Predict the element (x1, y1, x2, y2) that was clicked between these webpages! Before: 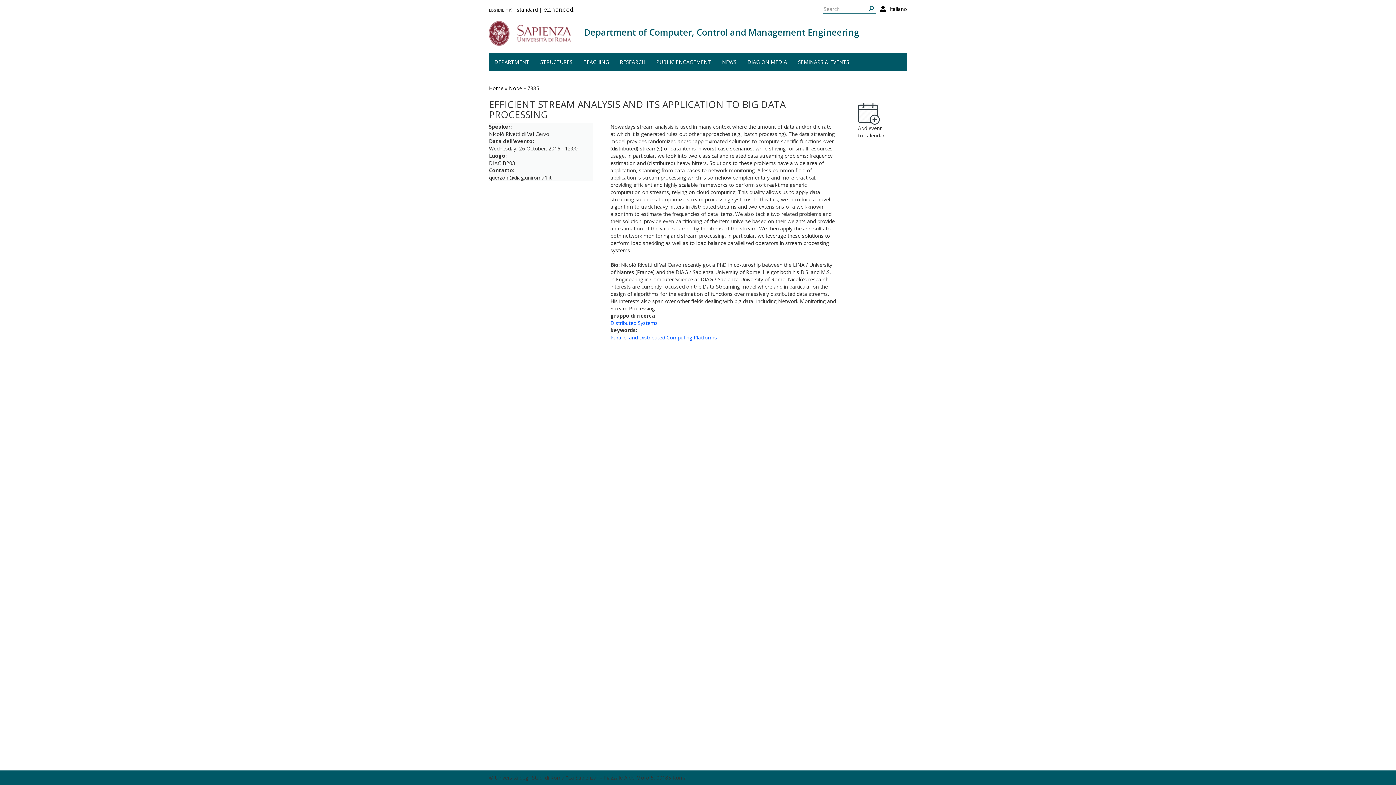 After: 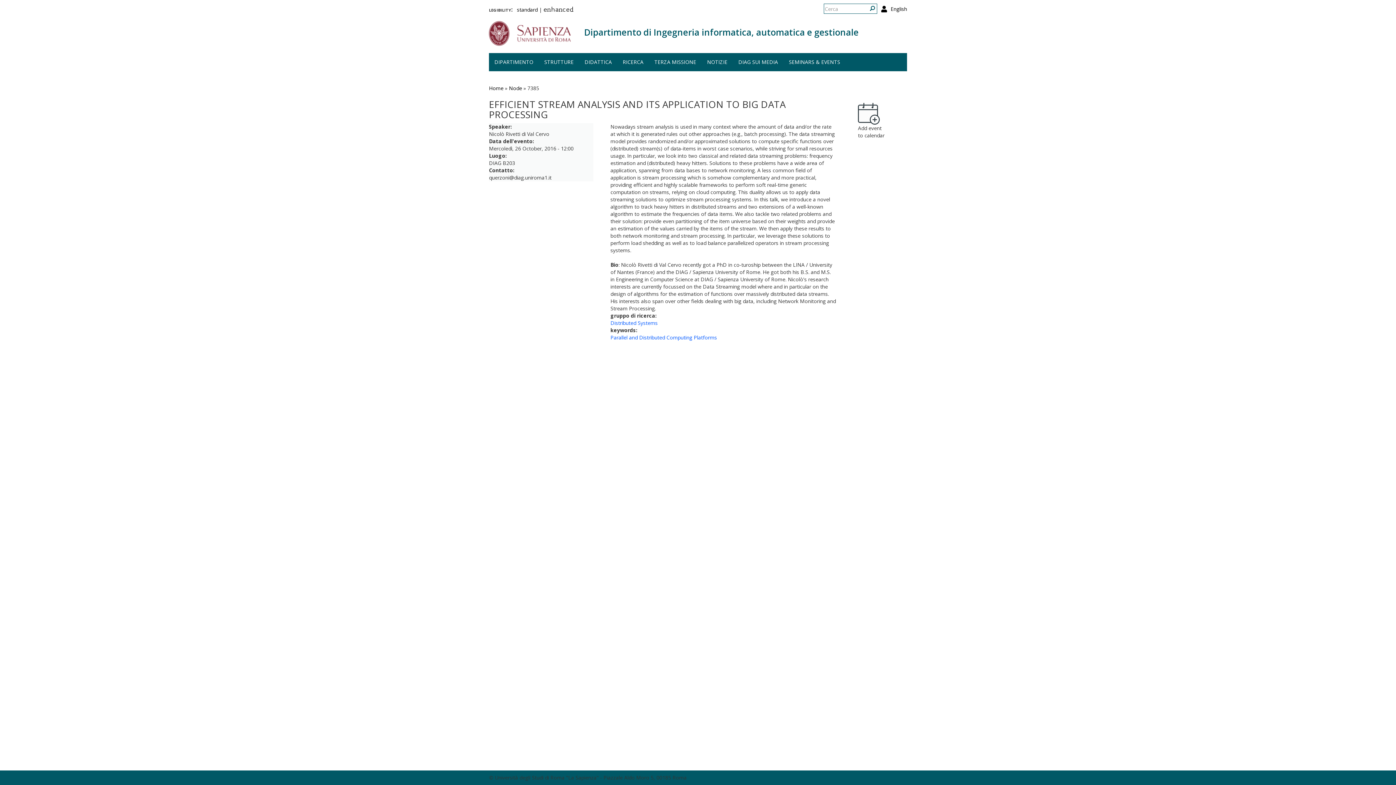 Action: bbox: (889, 5, 907, 12) label: Italiano